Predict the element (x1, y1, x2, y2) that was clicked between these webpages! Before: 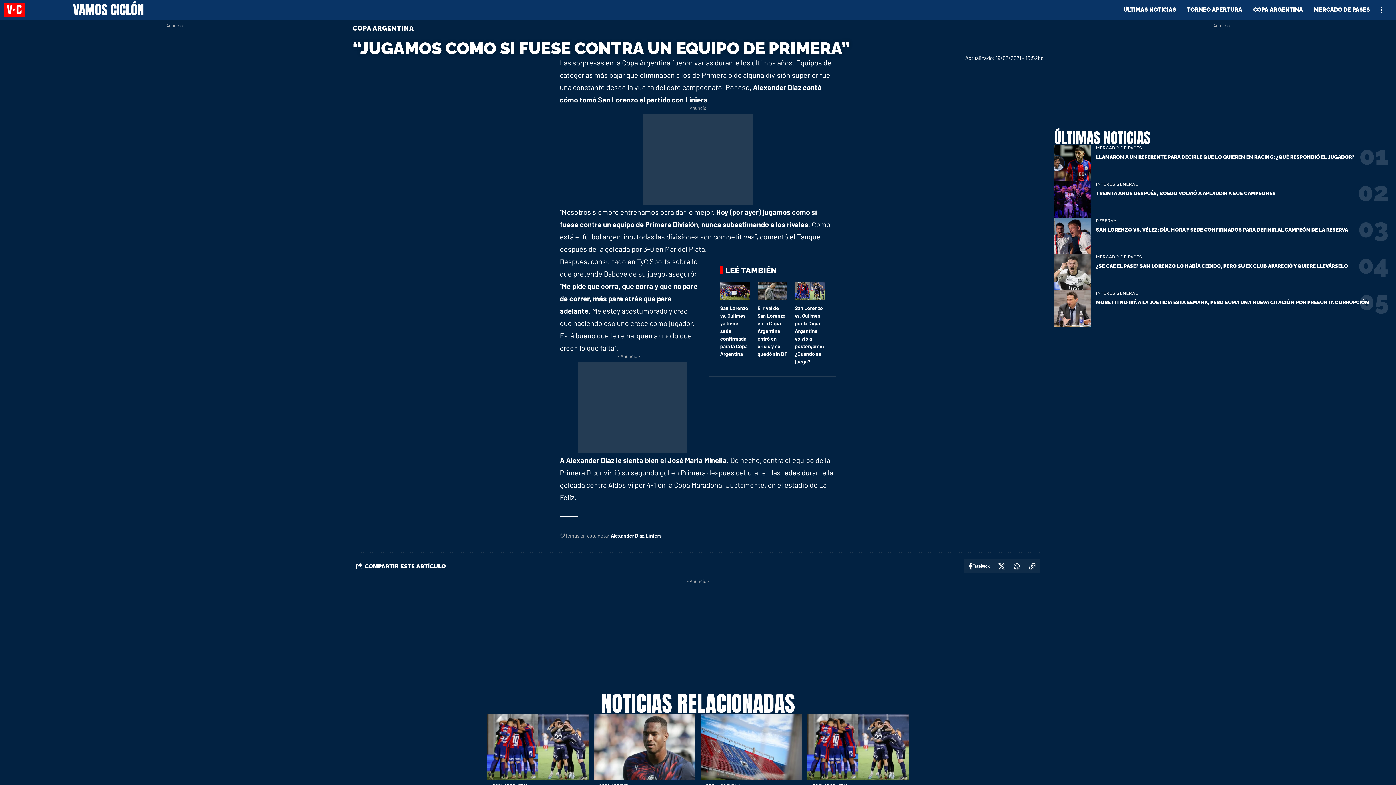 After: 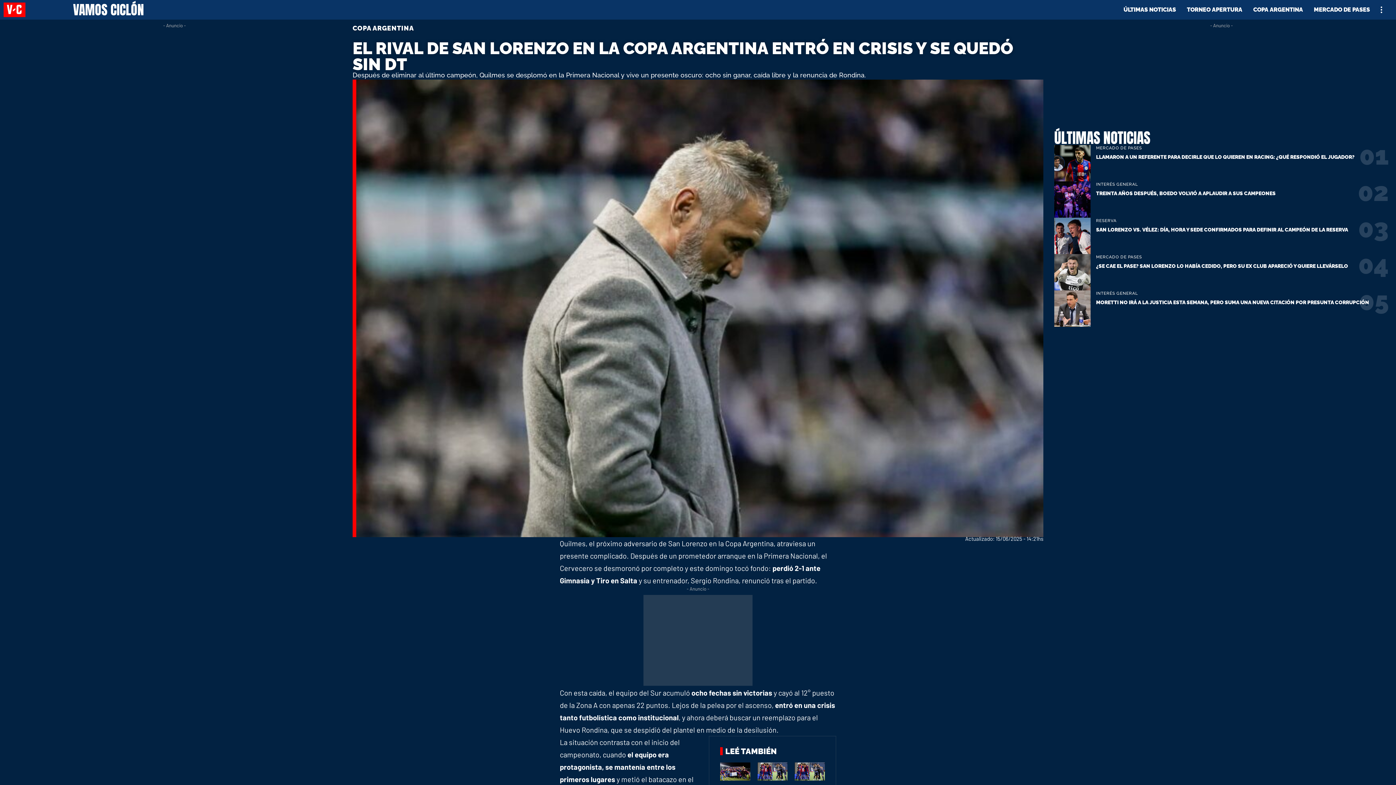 Action: bbox: (757, 281, 787, 299)